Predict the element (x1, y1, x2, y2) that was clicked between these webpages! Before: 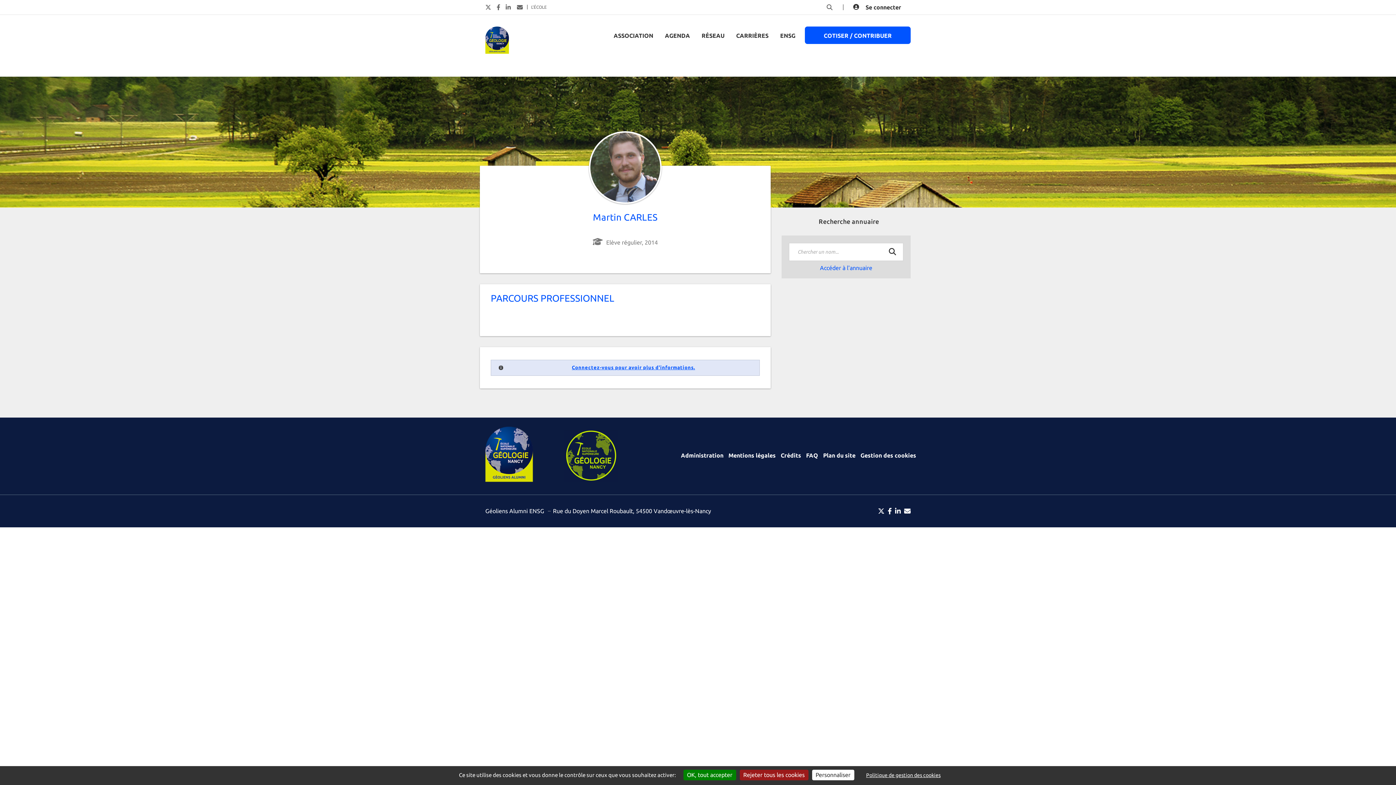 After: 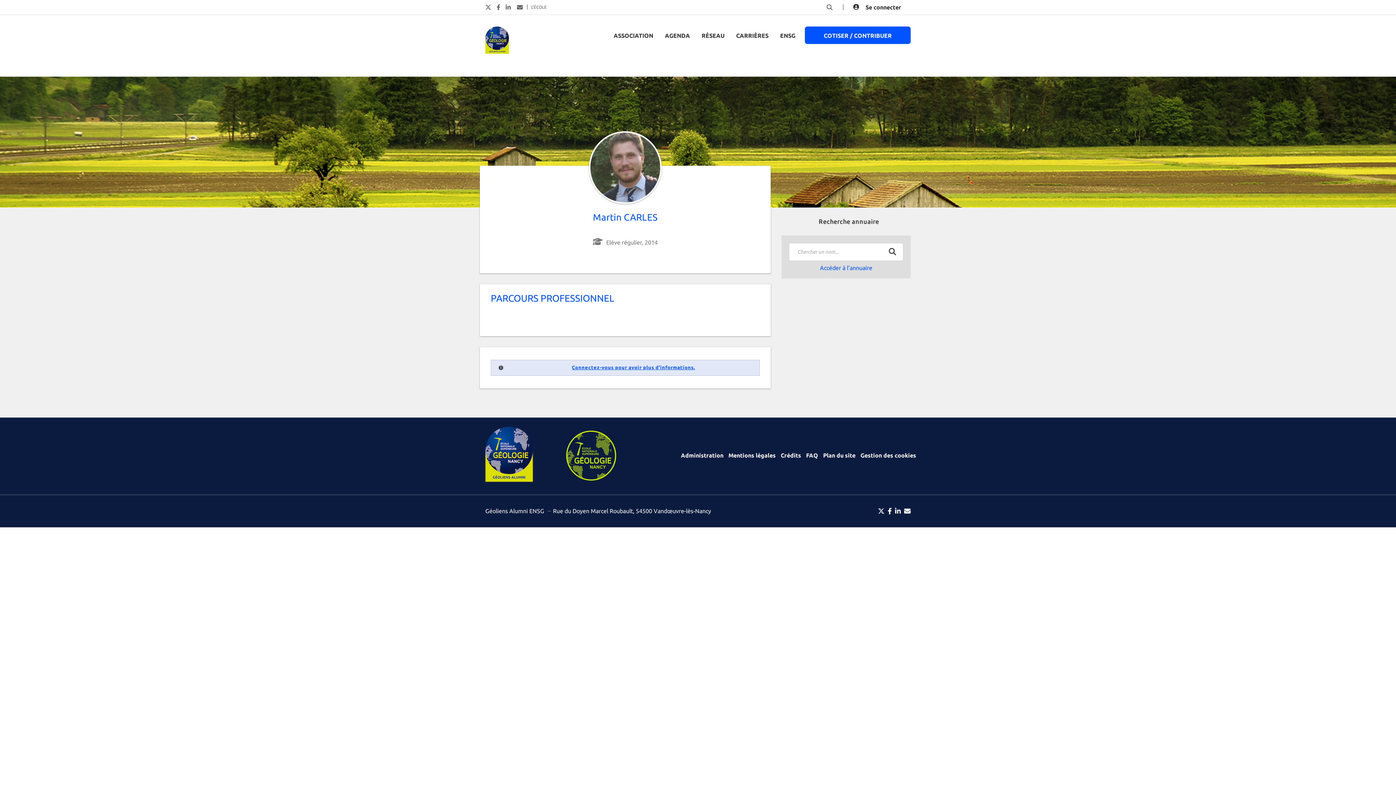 Action: bbox: (739, 770, 808, 780) label: Rejeter tous les cookies